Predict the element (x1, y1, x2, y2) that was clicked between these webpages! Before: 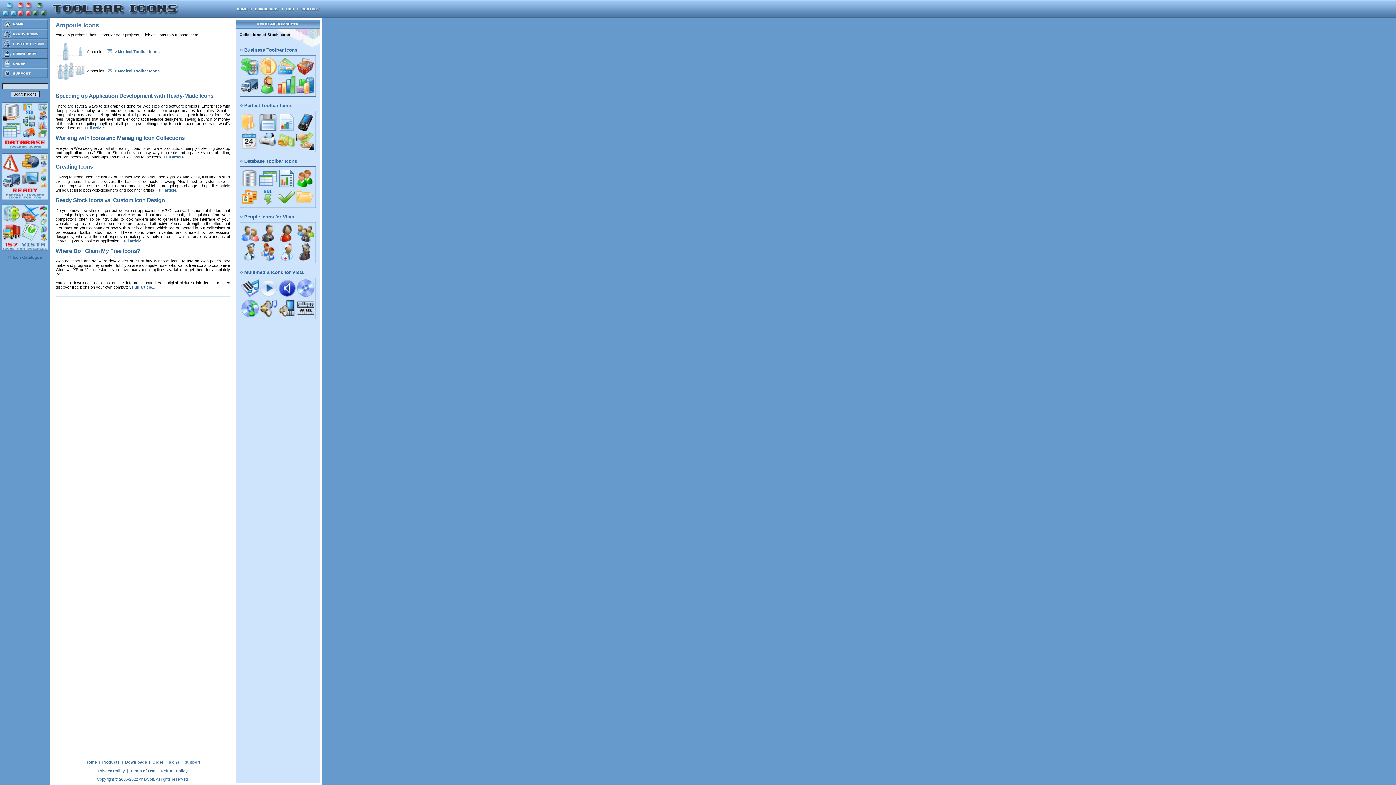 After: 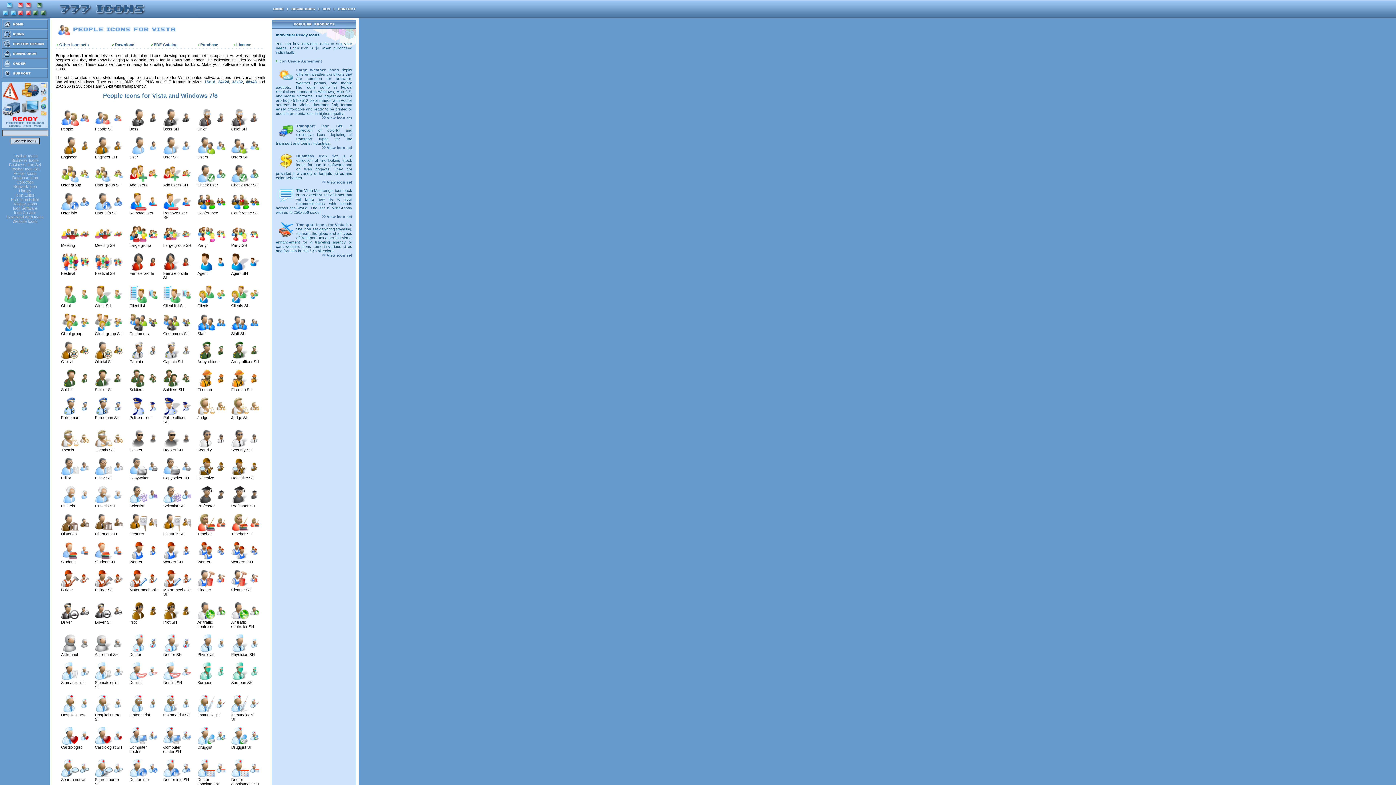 Action: bbox: (239, 214, 294, 219) label:  People Icons for Vista